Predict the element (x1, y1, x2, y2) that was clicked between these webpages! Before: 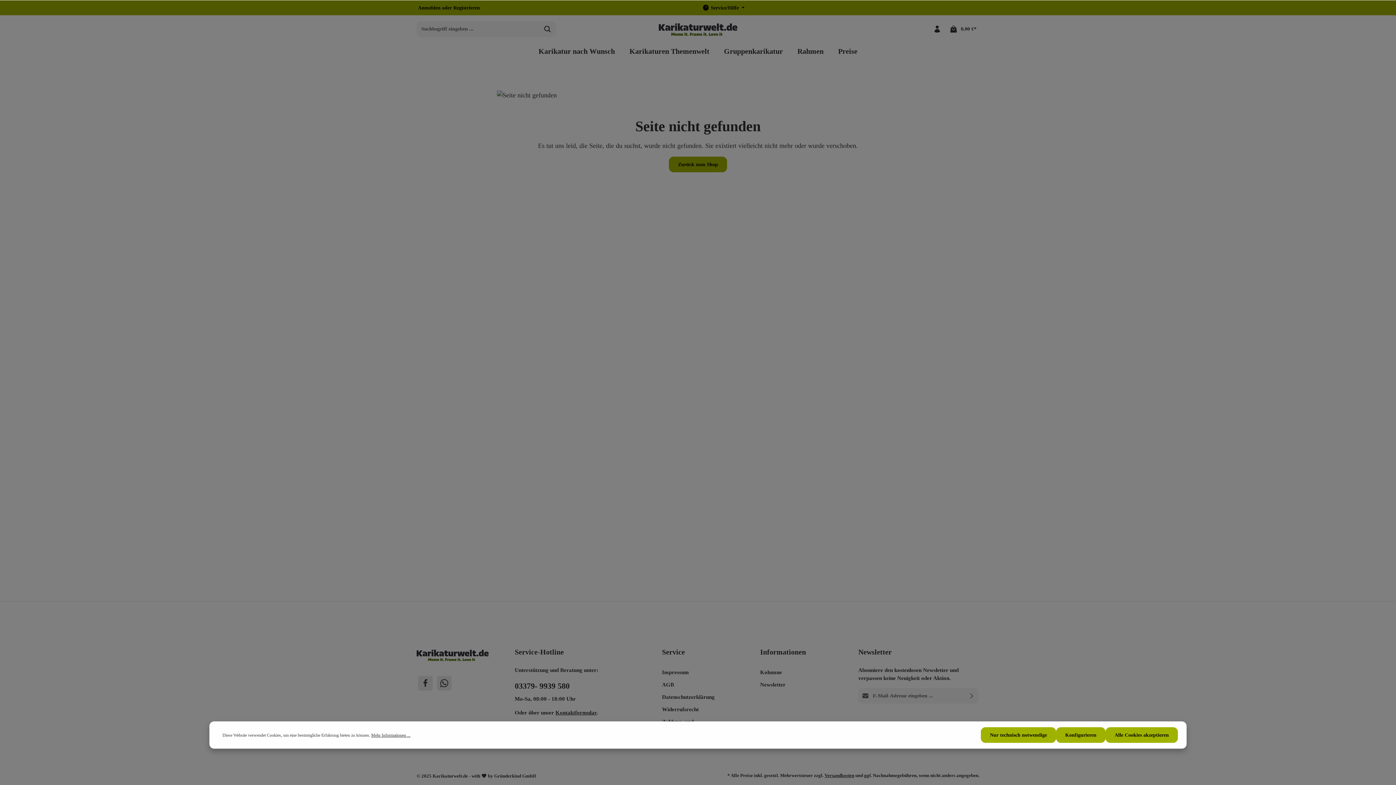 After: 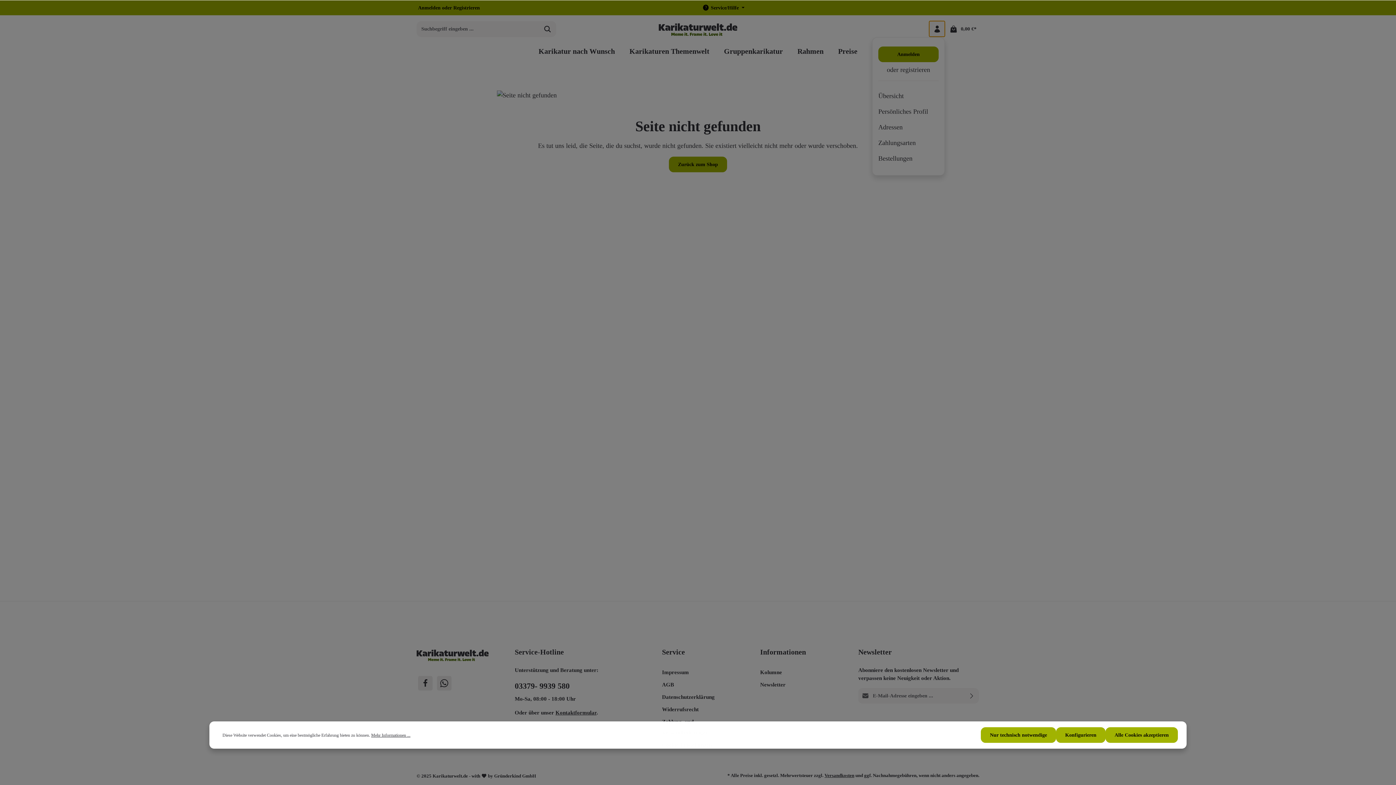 Action: bbox: (929, 21, 945, 36) label: Dein Konto